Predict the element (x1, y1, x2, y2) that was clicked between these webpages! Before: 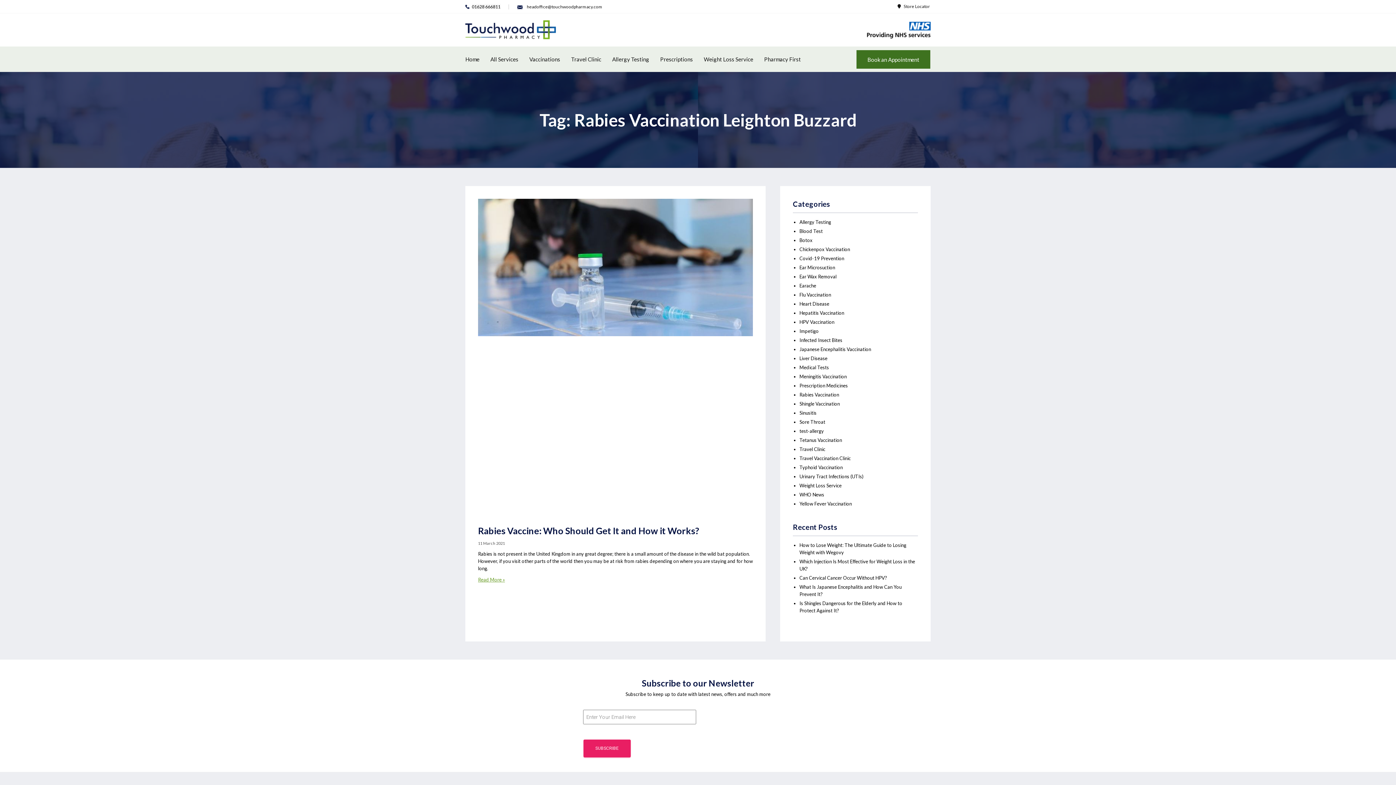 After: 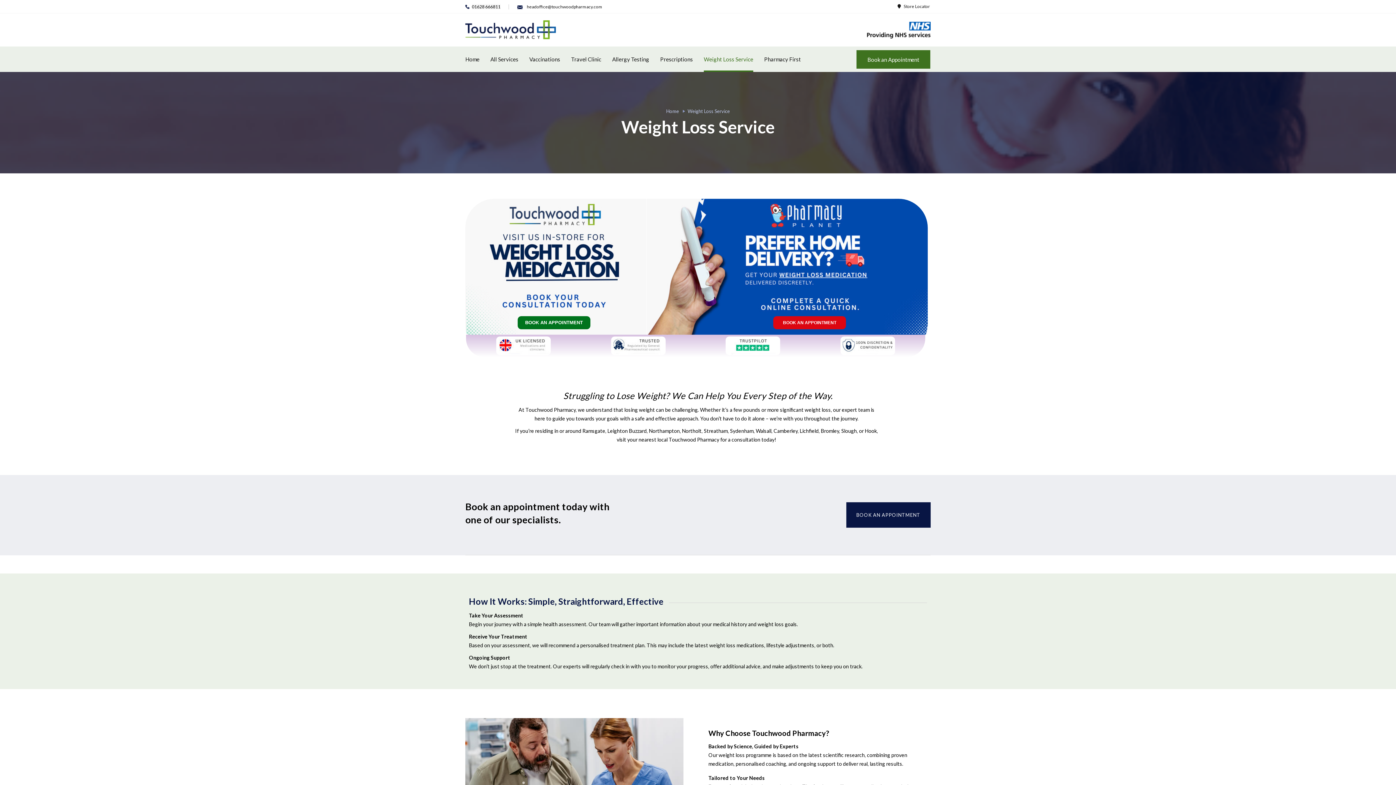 Action: label: Weight Loss Service bbox: (704, 53, 753, 72)